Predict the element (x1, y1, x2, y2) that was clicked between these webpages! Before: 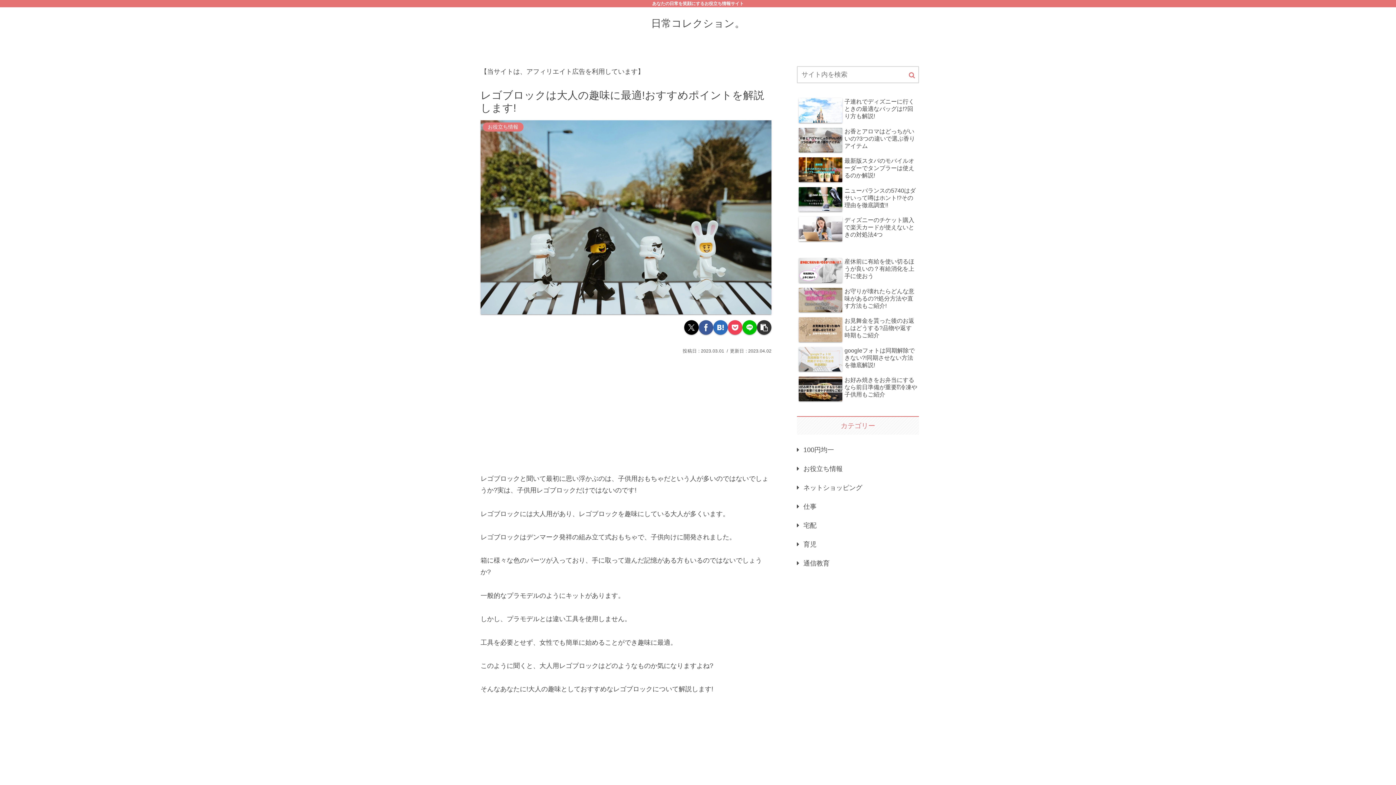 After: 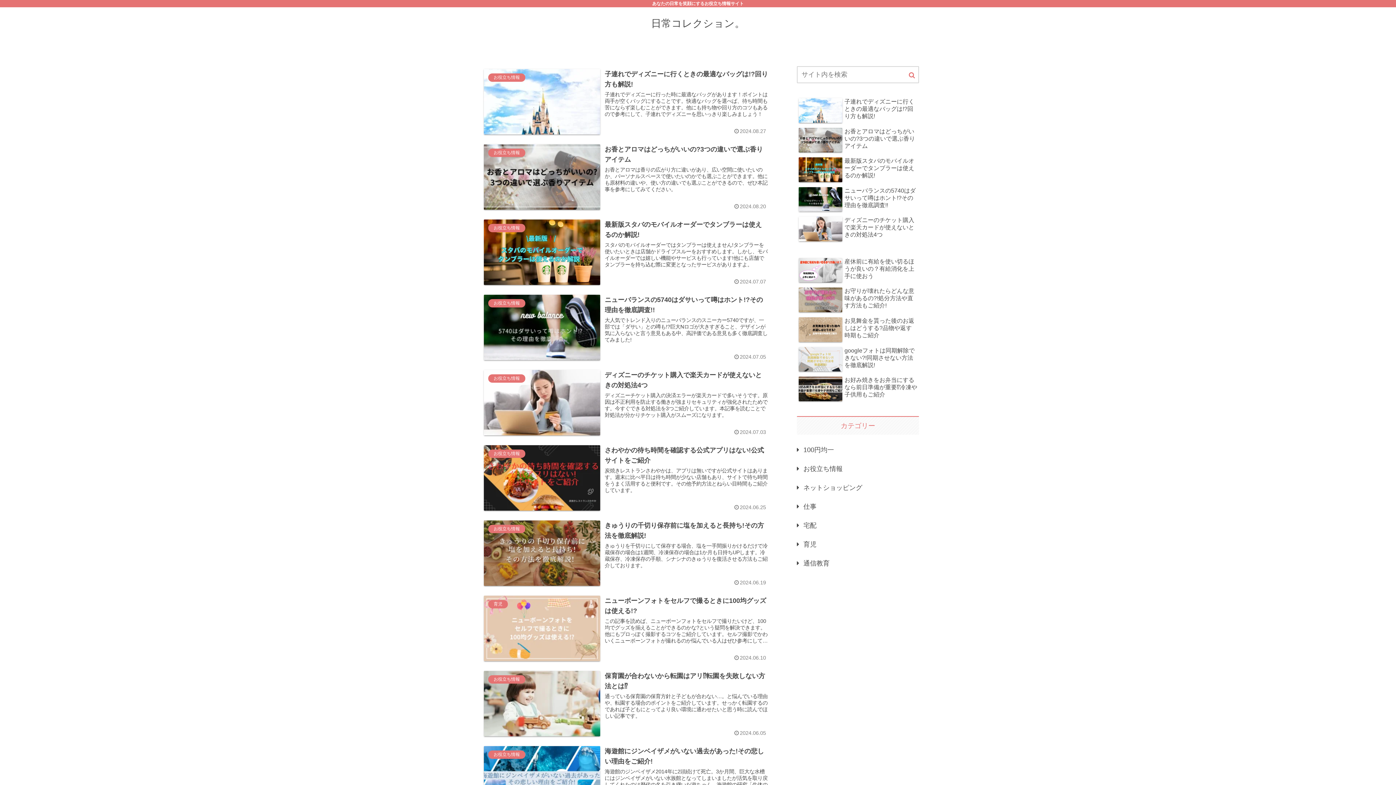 Action: bbox: (644, 21, 751, 28) label: 日常コレクション。